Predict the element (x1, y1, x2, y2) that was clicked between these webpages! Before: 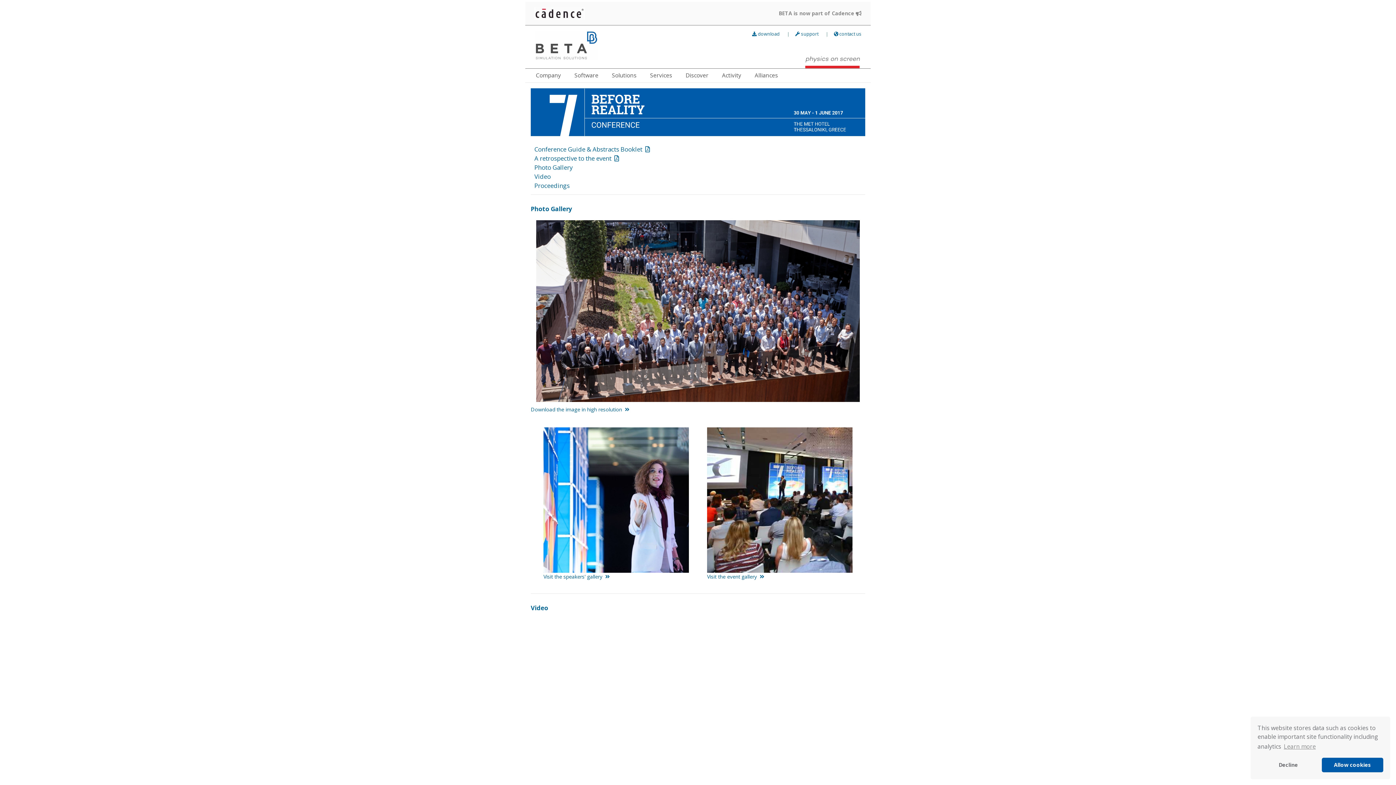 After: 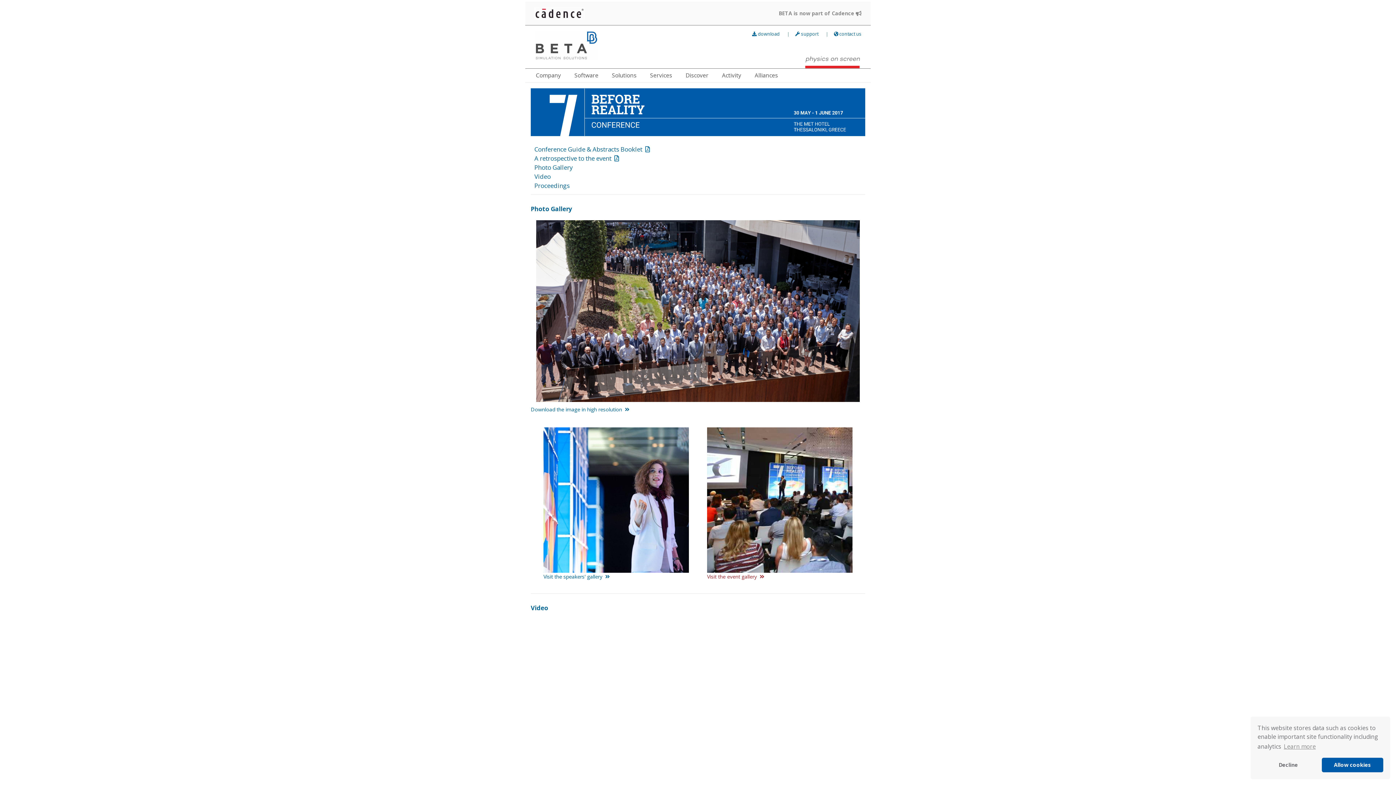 Action: label: Visit the event gallery   bbox: (707, 573, 764, 580)